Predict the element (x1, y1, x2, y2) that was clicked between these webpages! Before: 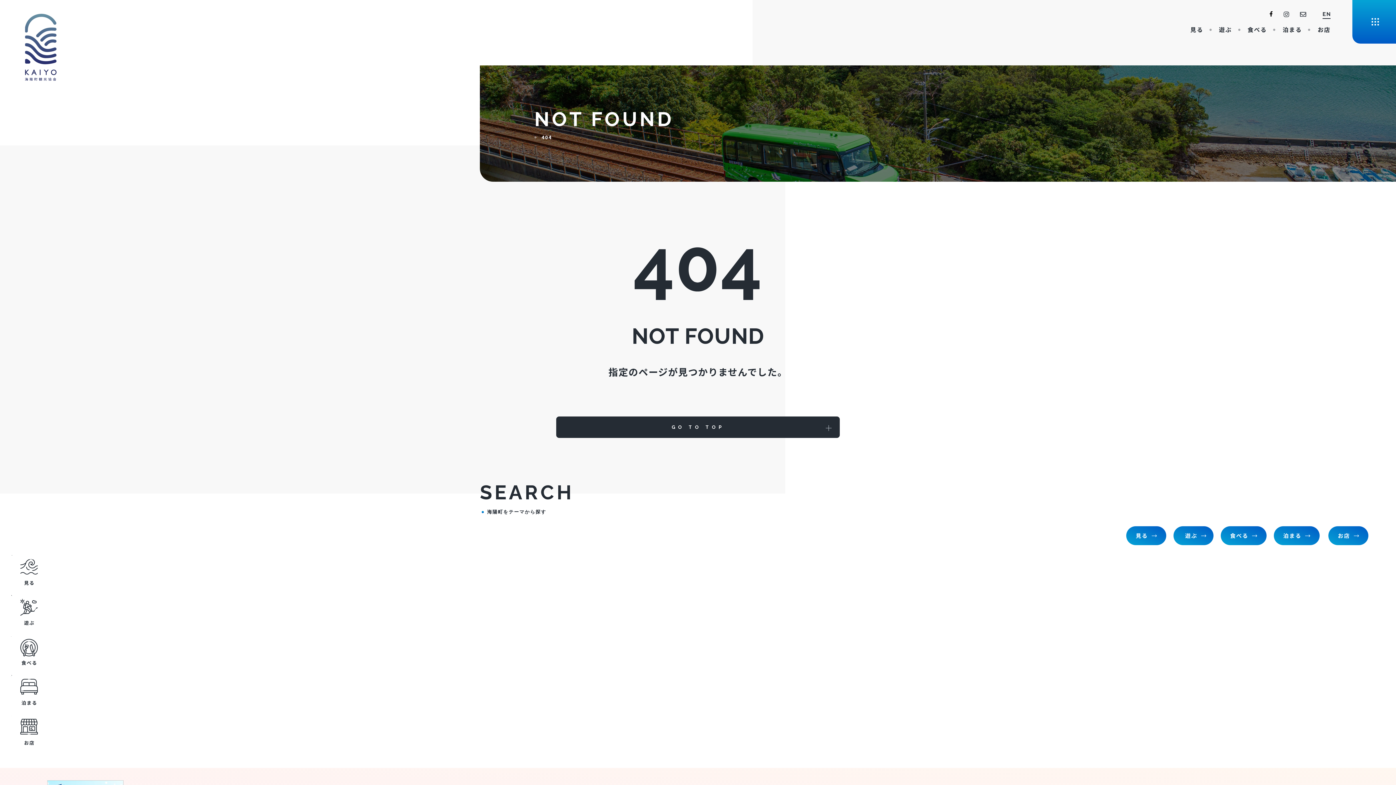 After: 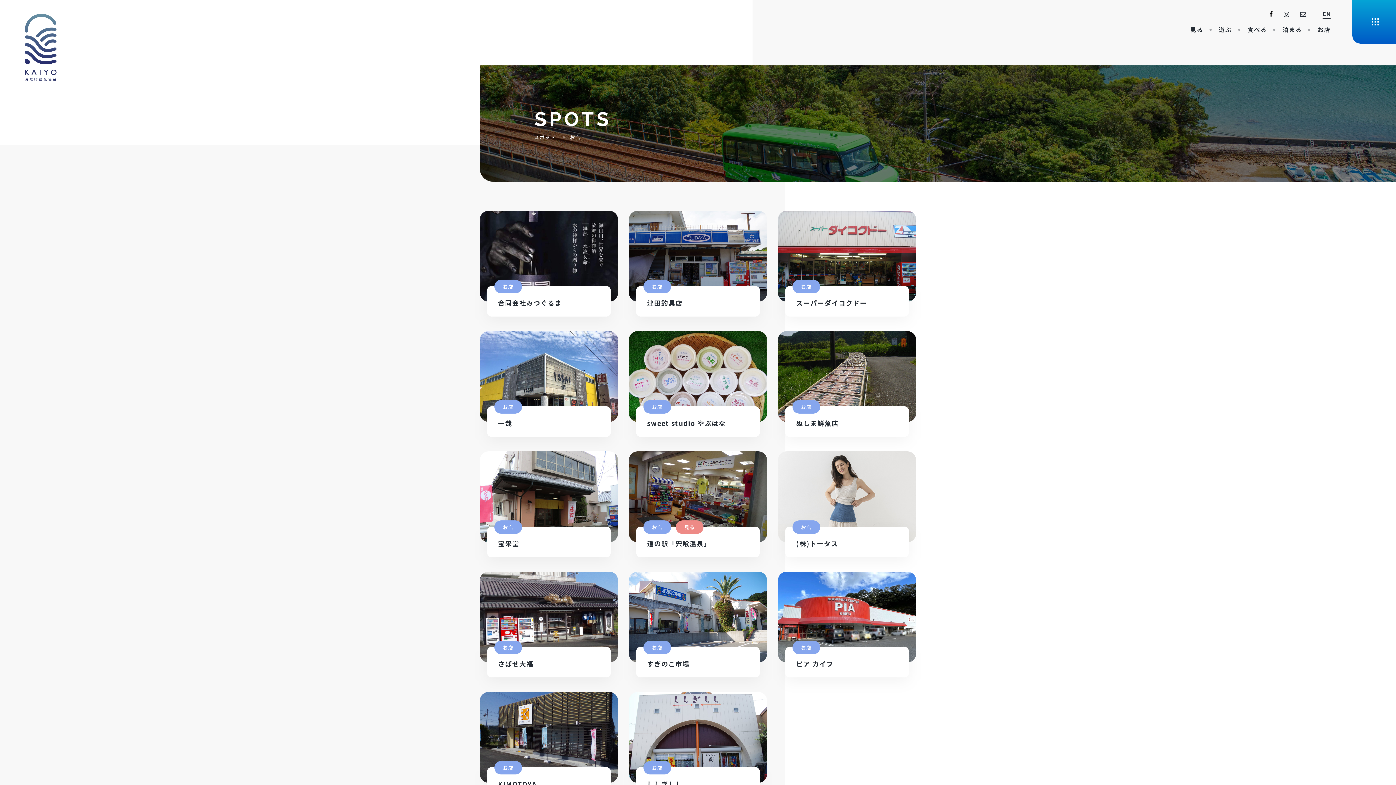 Action: label: お店 bbox: (1317, 25, 1330, 33)